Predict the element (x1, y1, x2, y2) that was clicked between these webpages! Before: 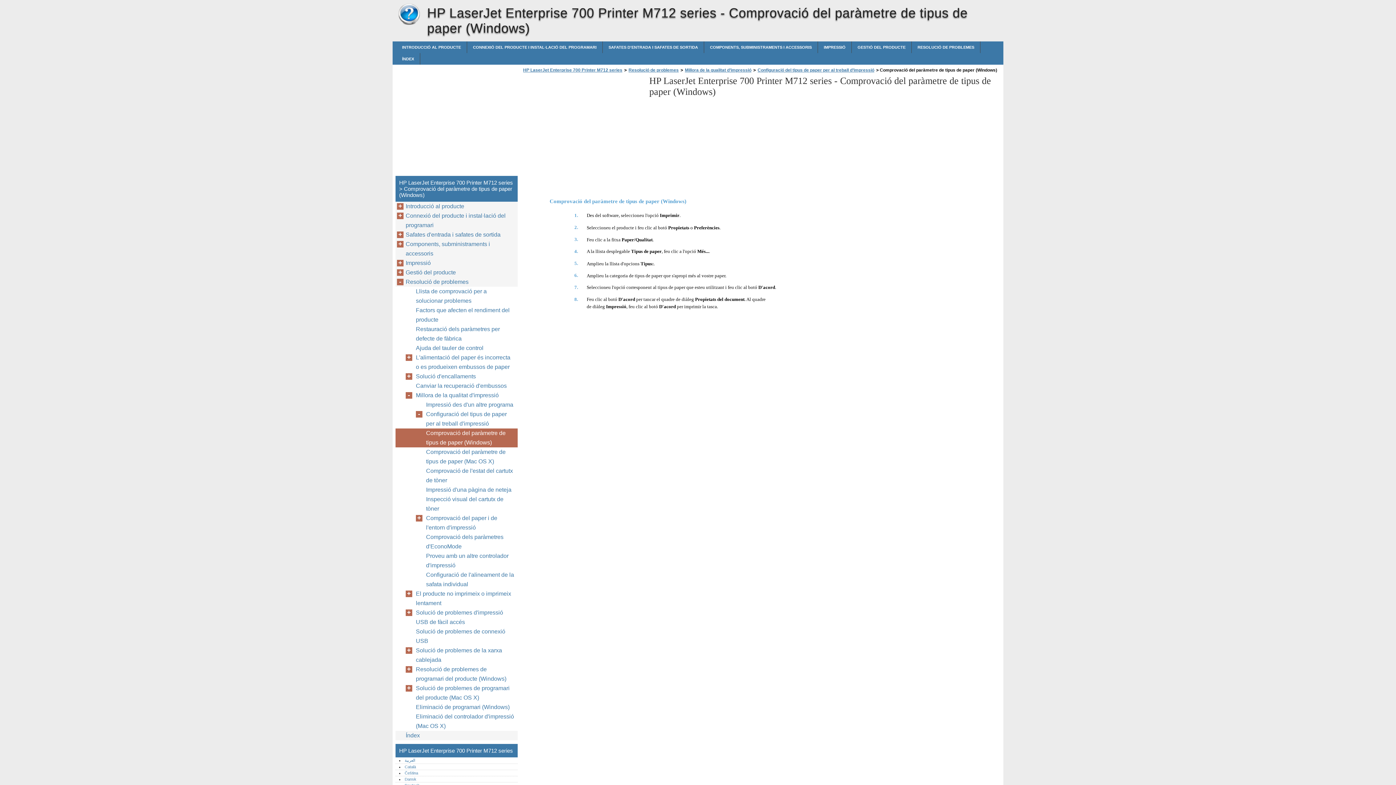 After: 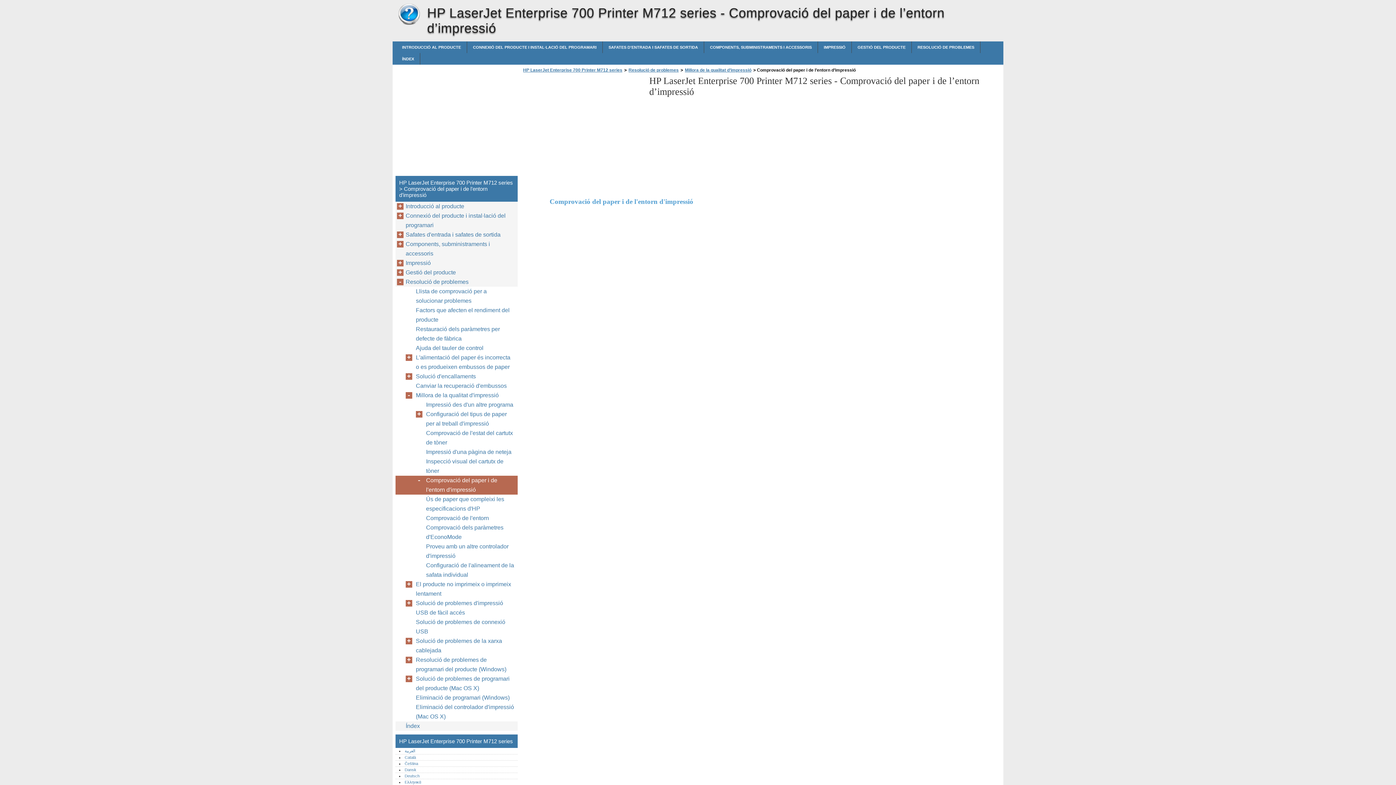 Action: bbox: (426, 513, 517, 532) label: Comprovació del paper i de l'entorn d'impressió